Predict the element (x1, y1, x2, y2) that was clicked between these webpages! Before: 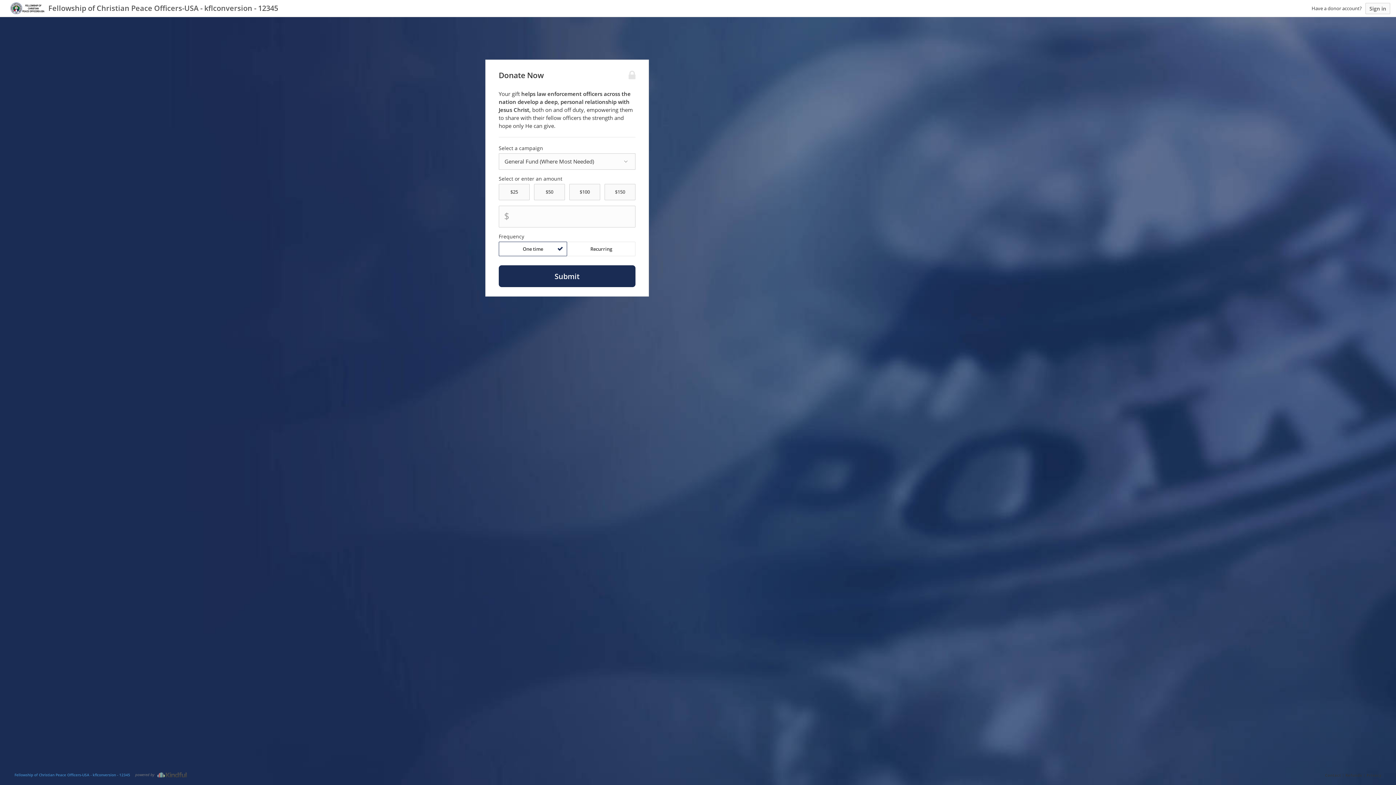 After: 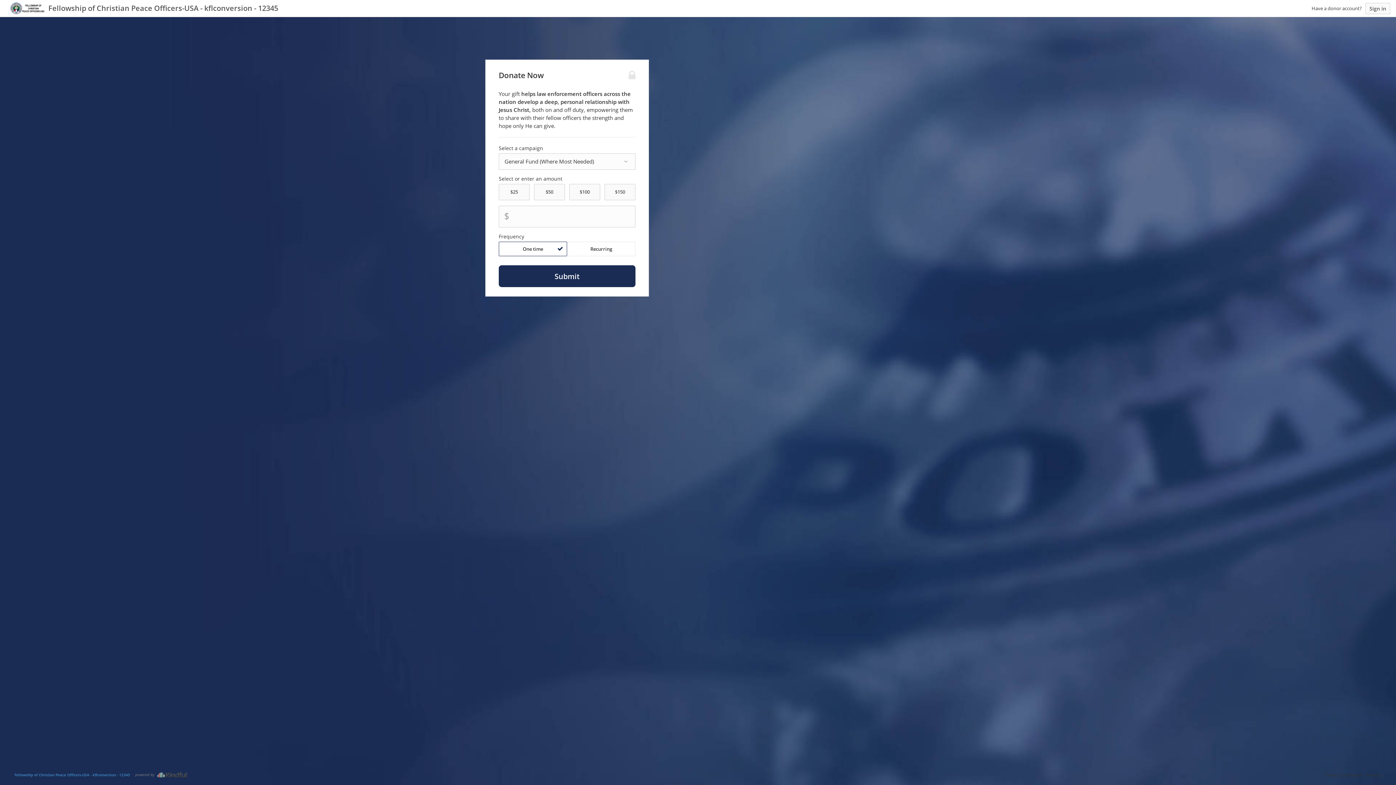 Action: label: One time bbox: (498, 241, 567, 256)